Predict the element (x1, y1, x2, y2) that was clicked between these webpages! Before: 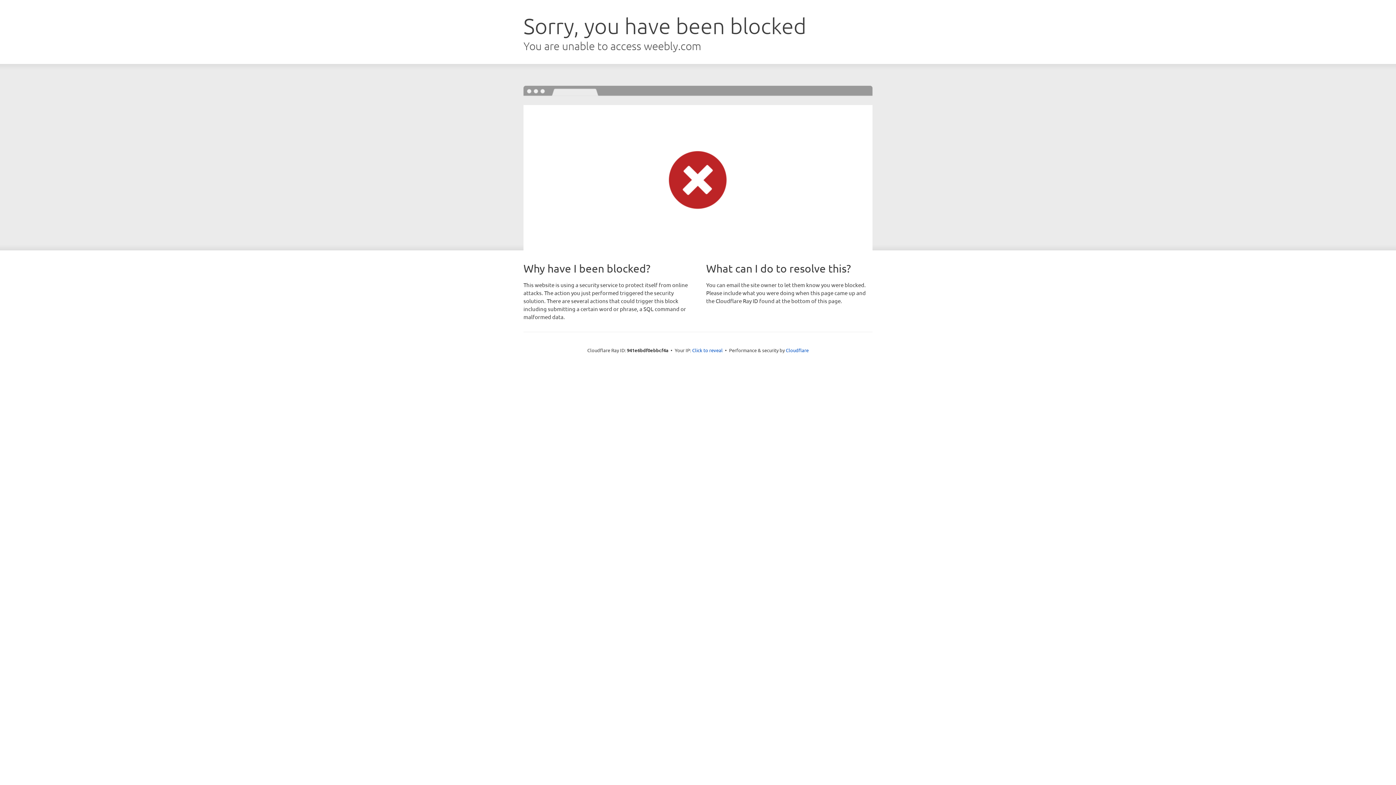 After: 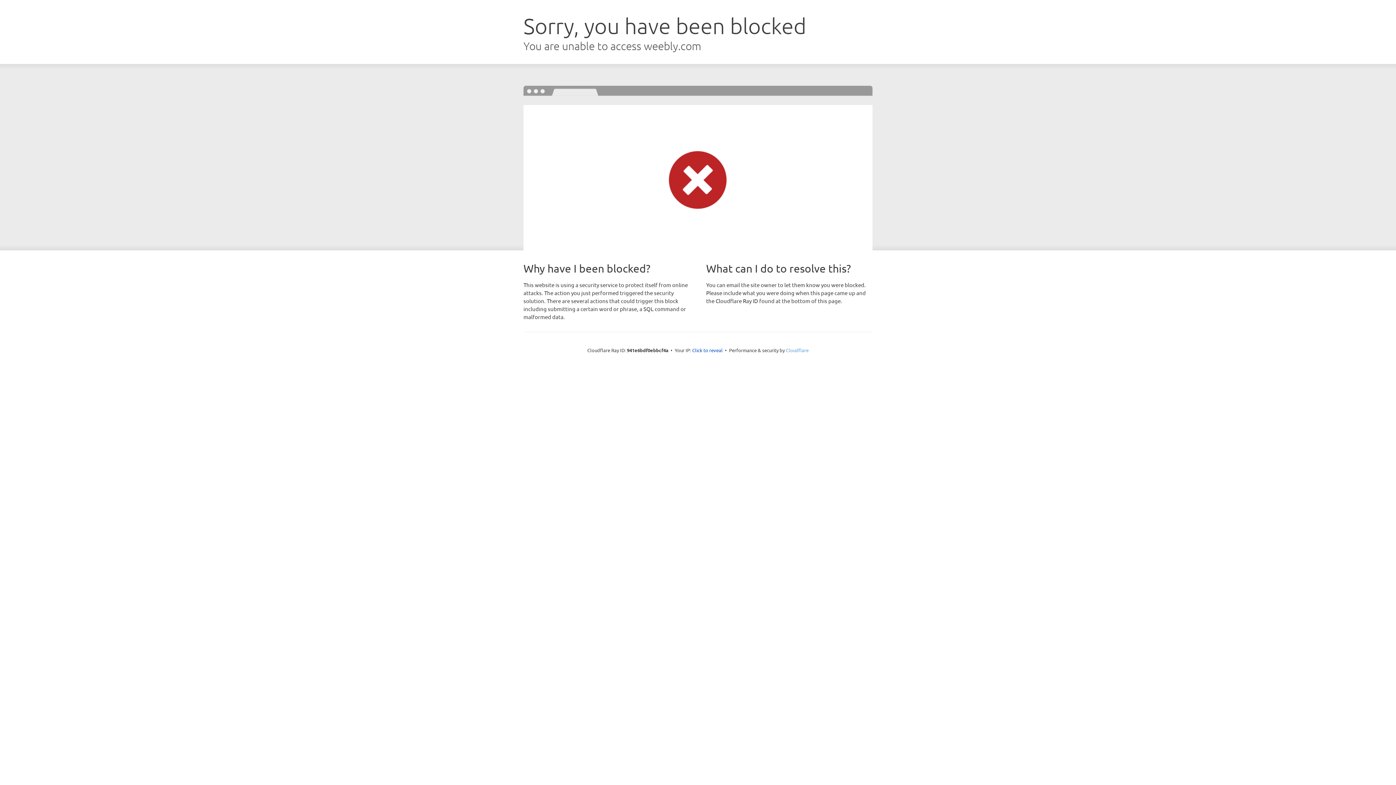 Action: bbox: (786, 347, 808, 353) label: Cloudflare